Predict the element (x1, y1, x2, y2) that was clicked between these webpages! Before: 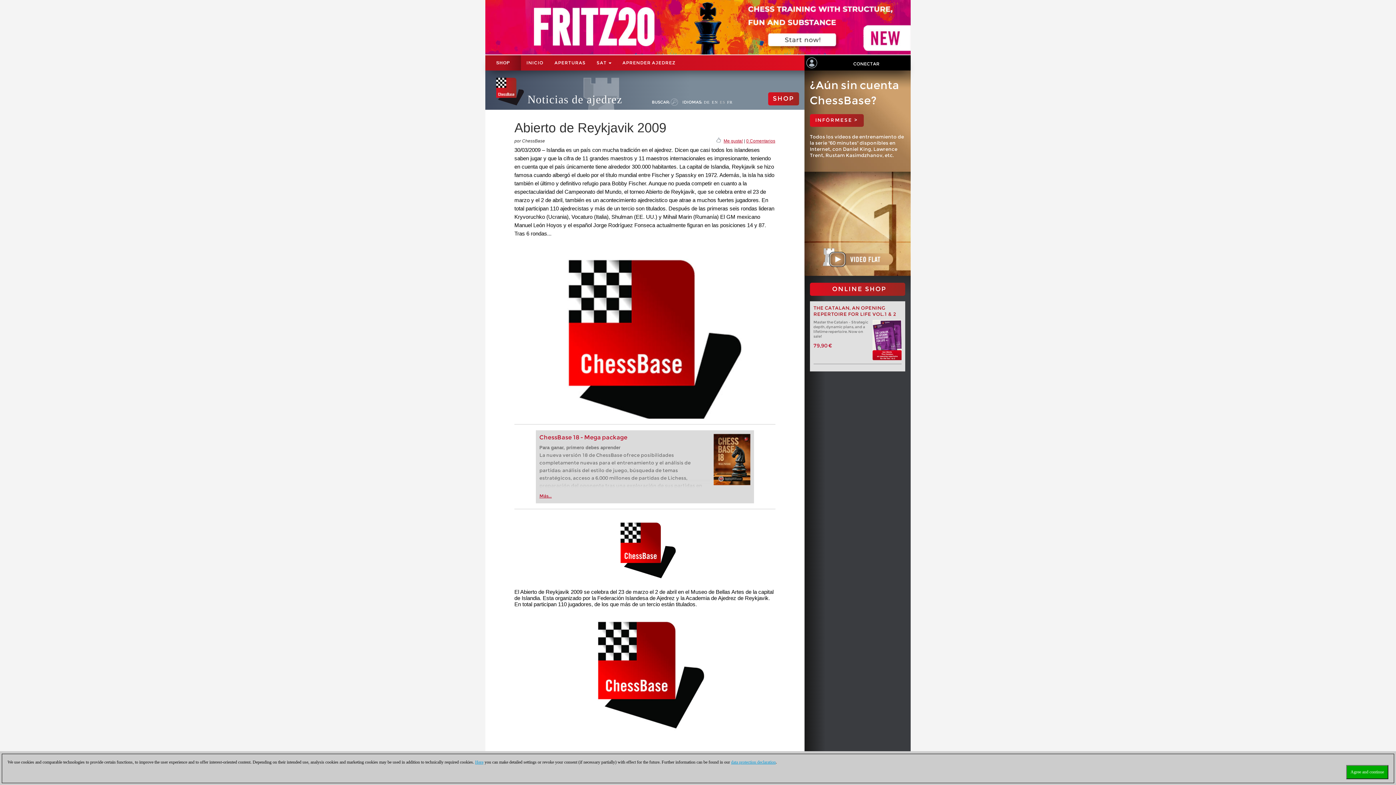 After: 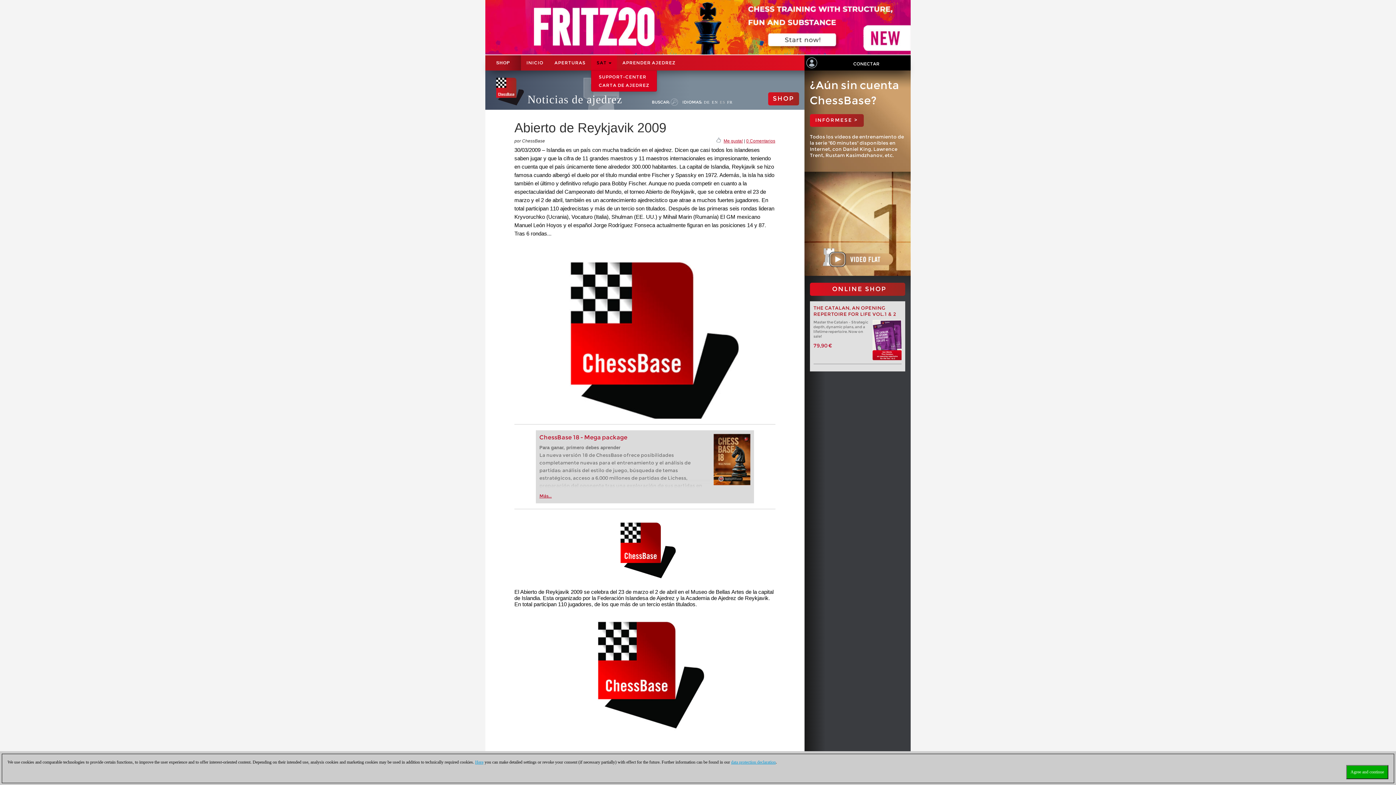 Action: label: SAT  bbox: (591, 55, 617, 70)